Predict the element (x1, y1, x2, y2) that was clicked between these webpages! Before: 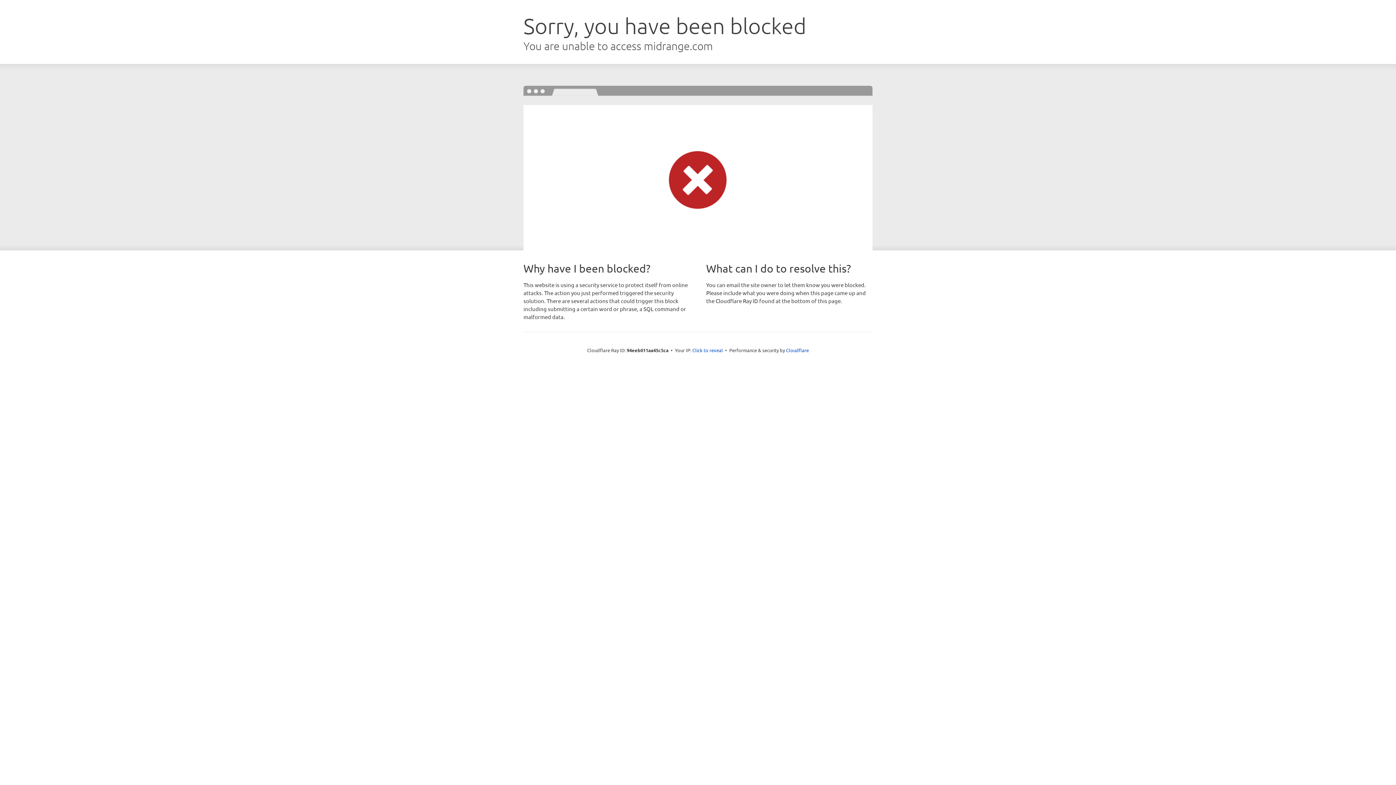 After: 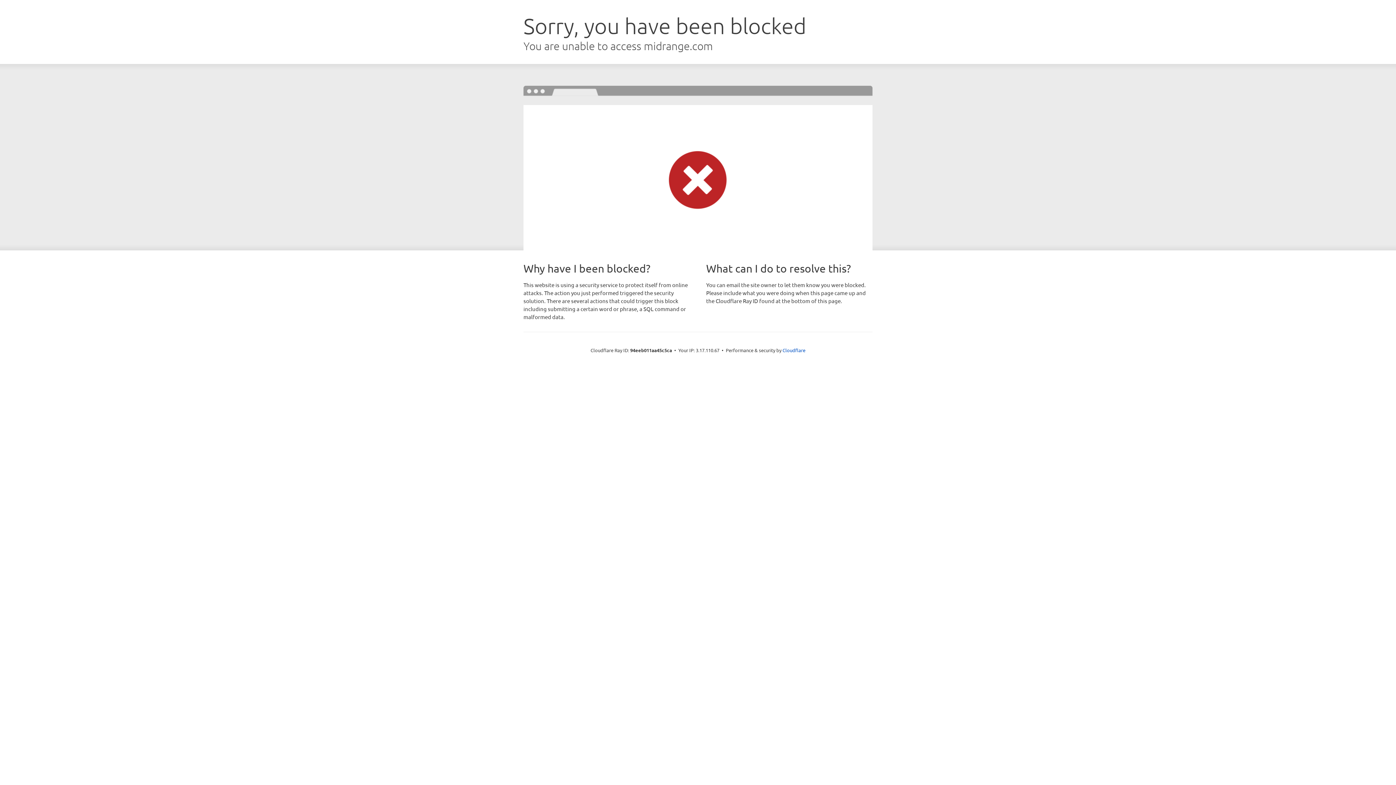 Action: bbox: (692, 346, 723, 353) label: Click to reveal